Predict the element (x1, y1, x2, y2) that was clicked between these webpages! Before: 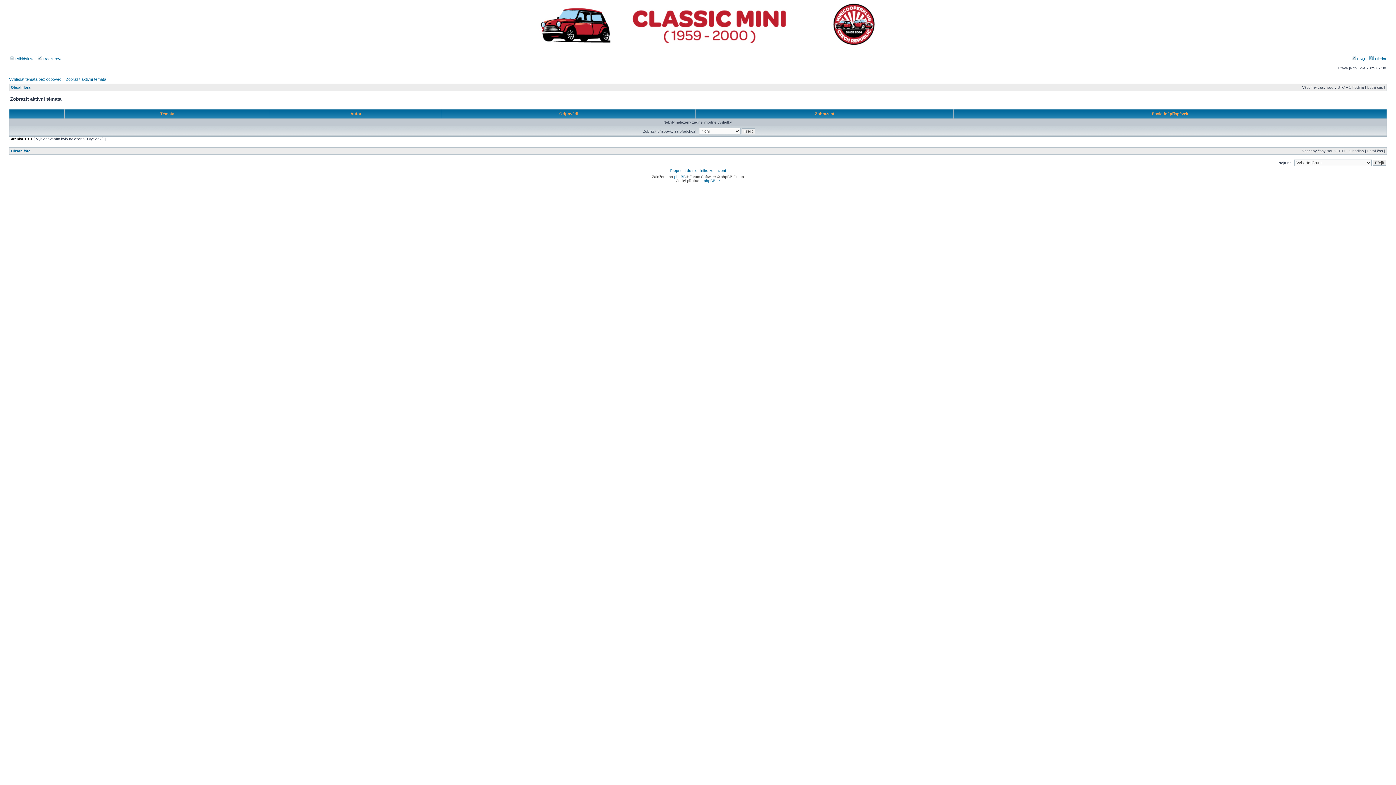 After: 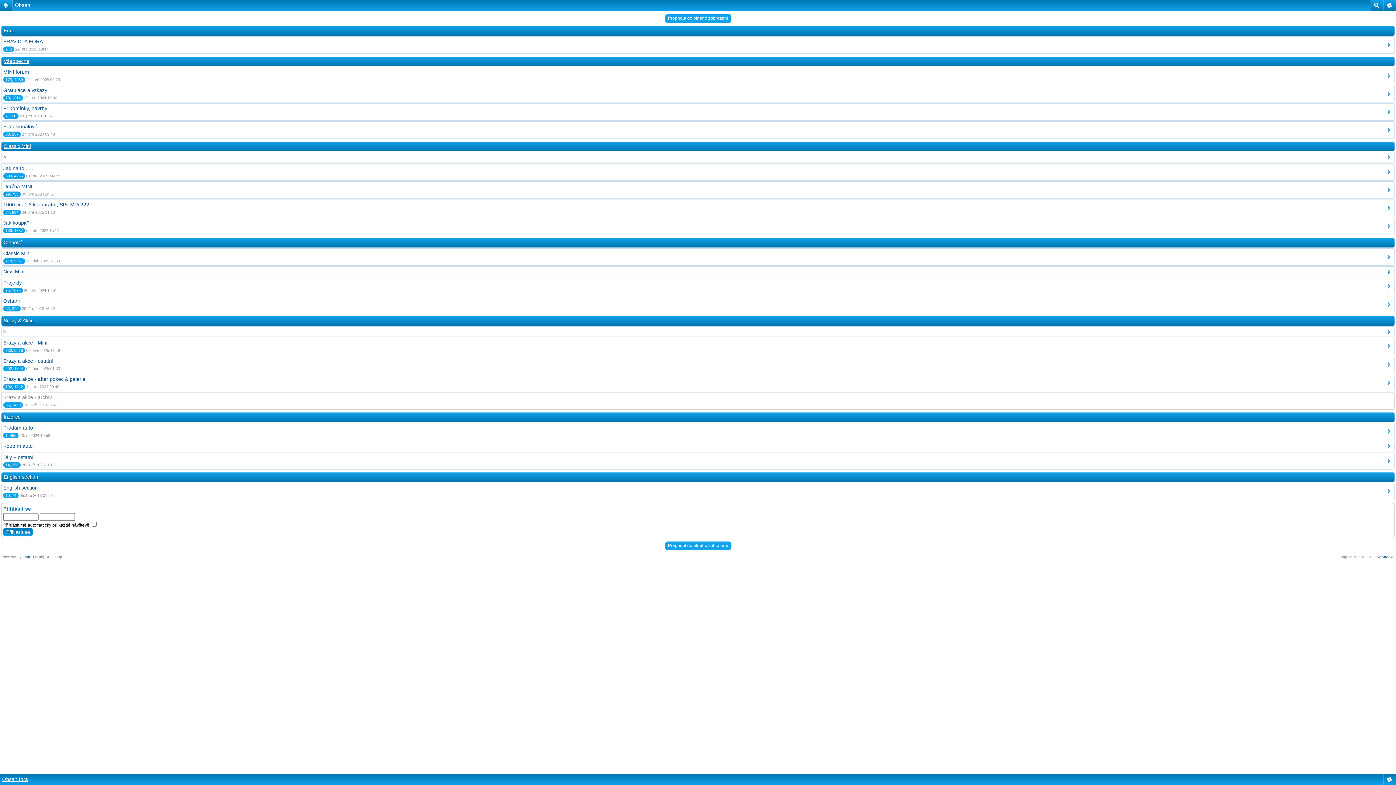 Action: bbox: (670, 168, 726, 172) label: Prepnout do mobilniho zobrazeni